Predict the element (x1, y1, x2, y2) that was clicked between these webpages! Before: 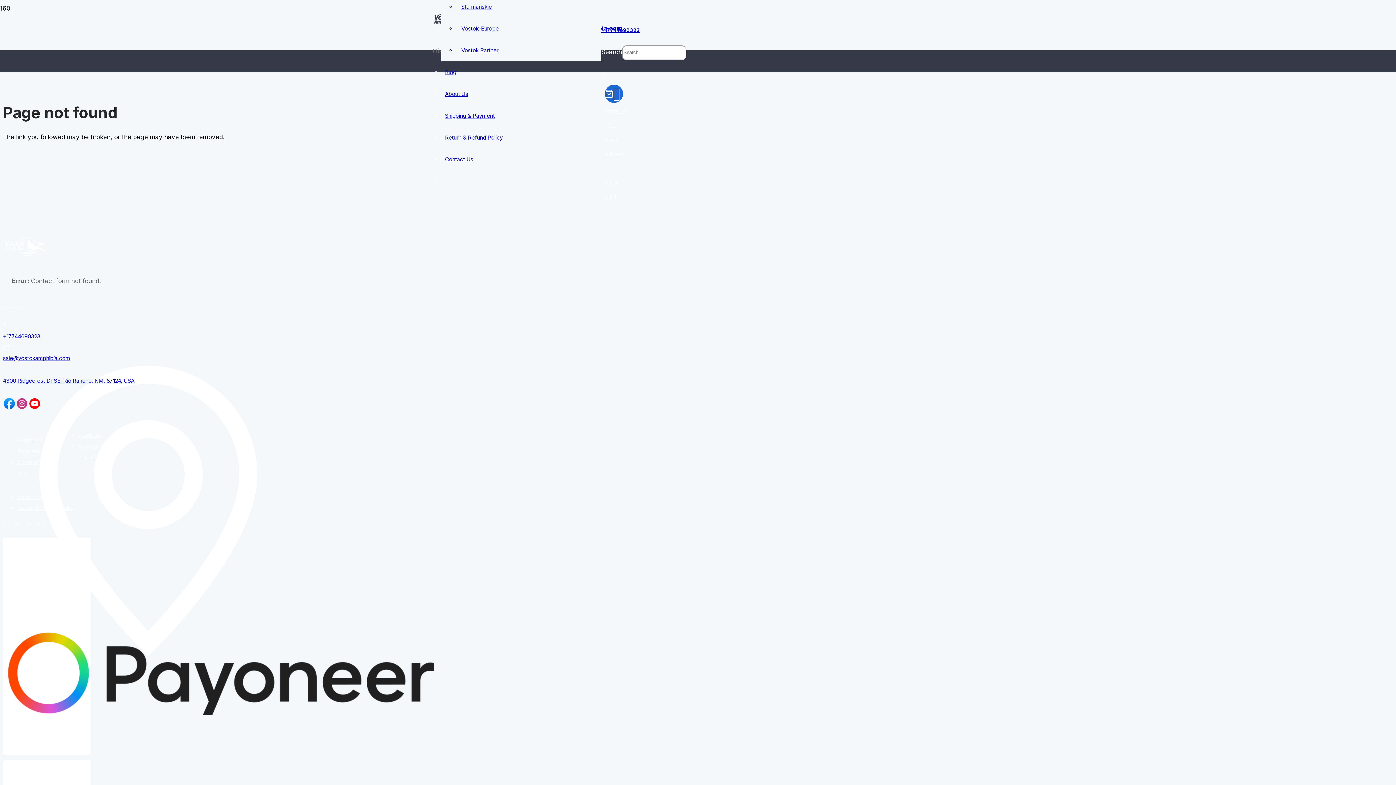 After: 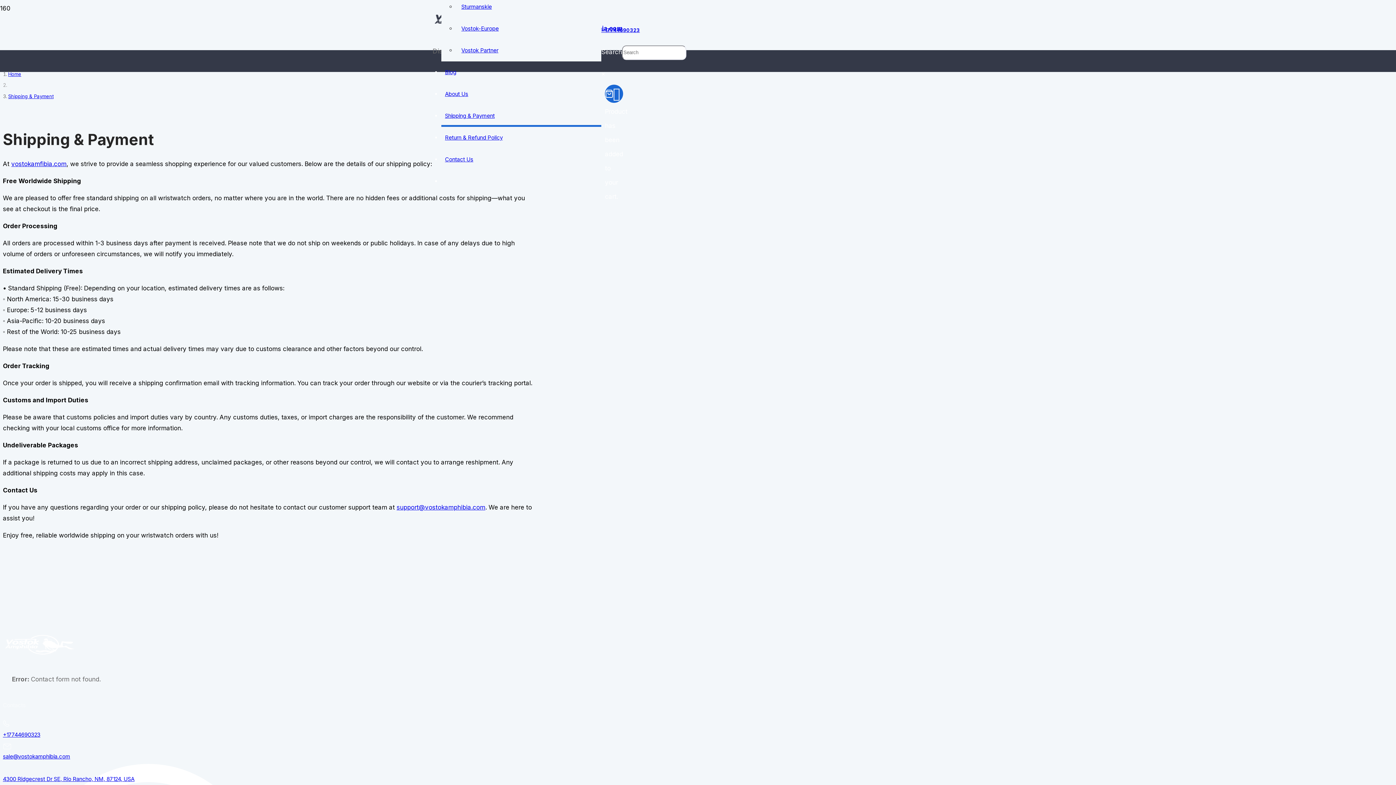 Action: label: Shipping & Payment bbox: (441, 112, 498, 119)